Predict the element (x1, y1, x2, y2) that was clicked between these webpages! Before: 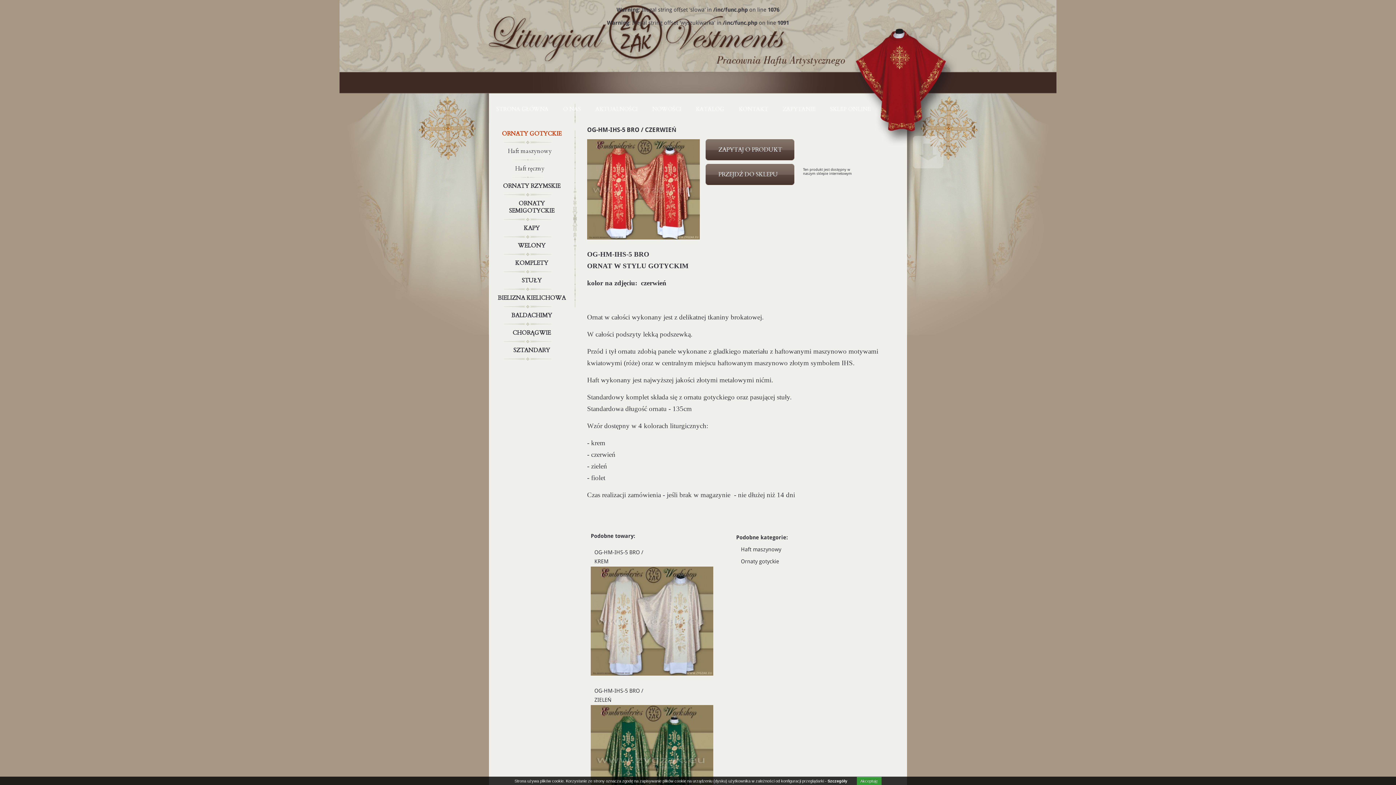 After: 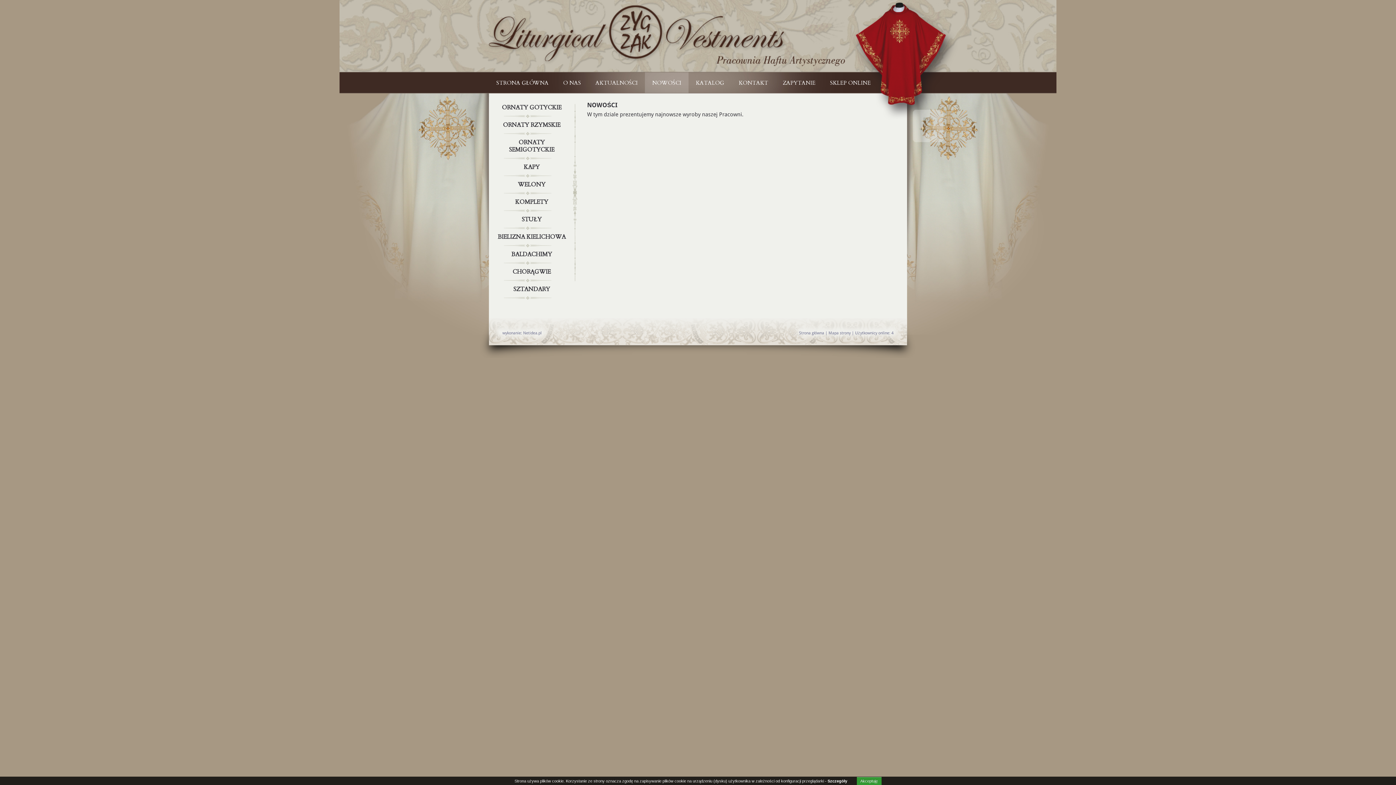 Action: bbox: (645, 98, 688, 119) label: NOWOŚCI